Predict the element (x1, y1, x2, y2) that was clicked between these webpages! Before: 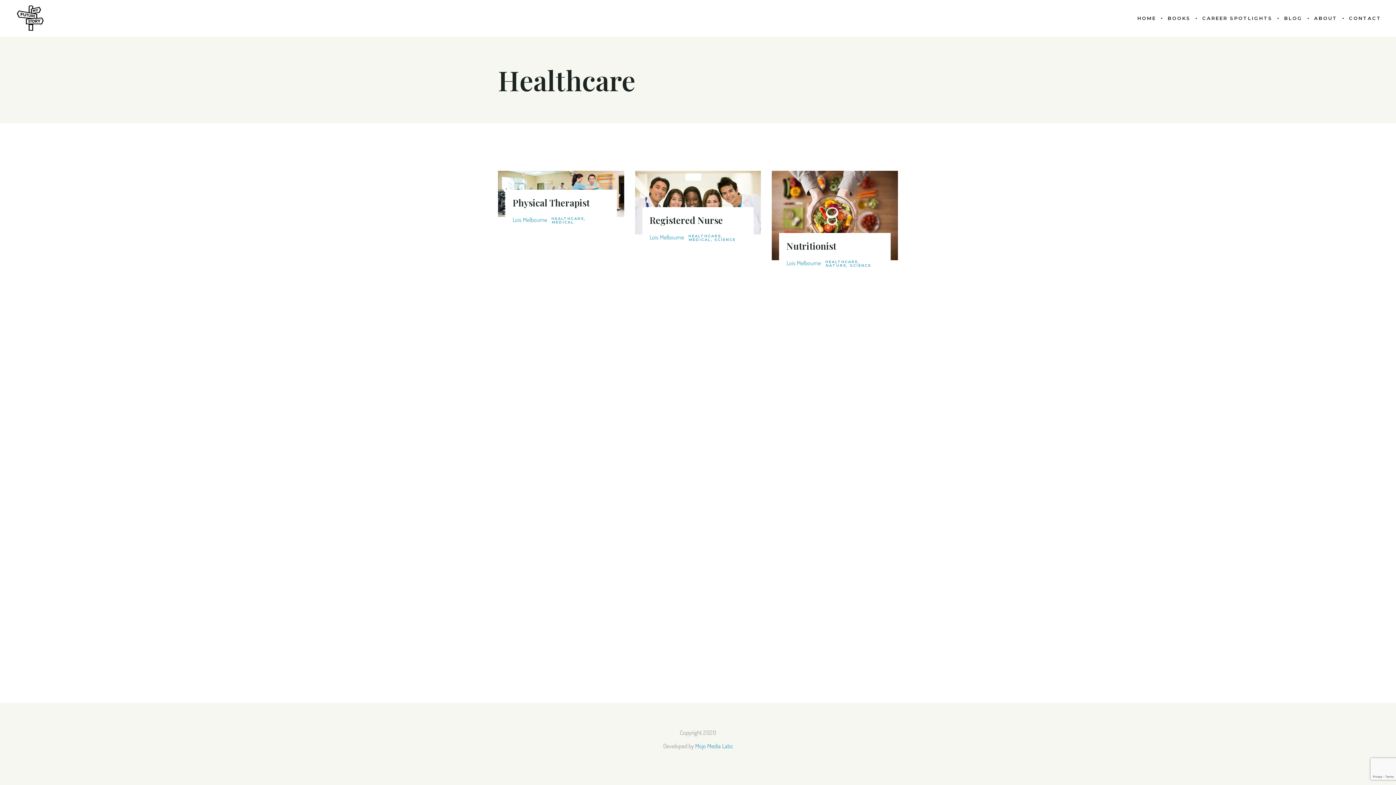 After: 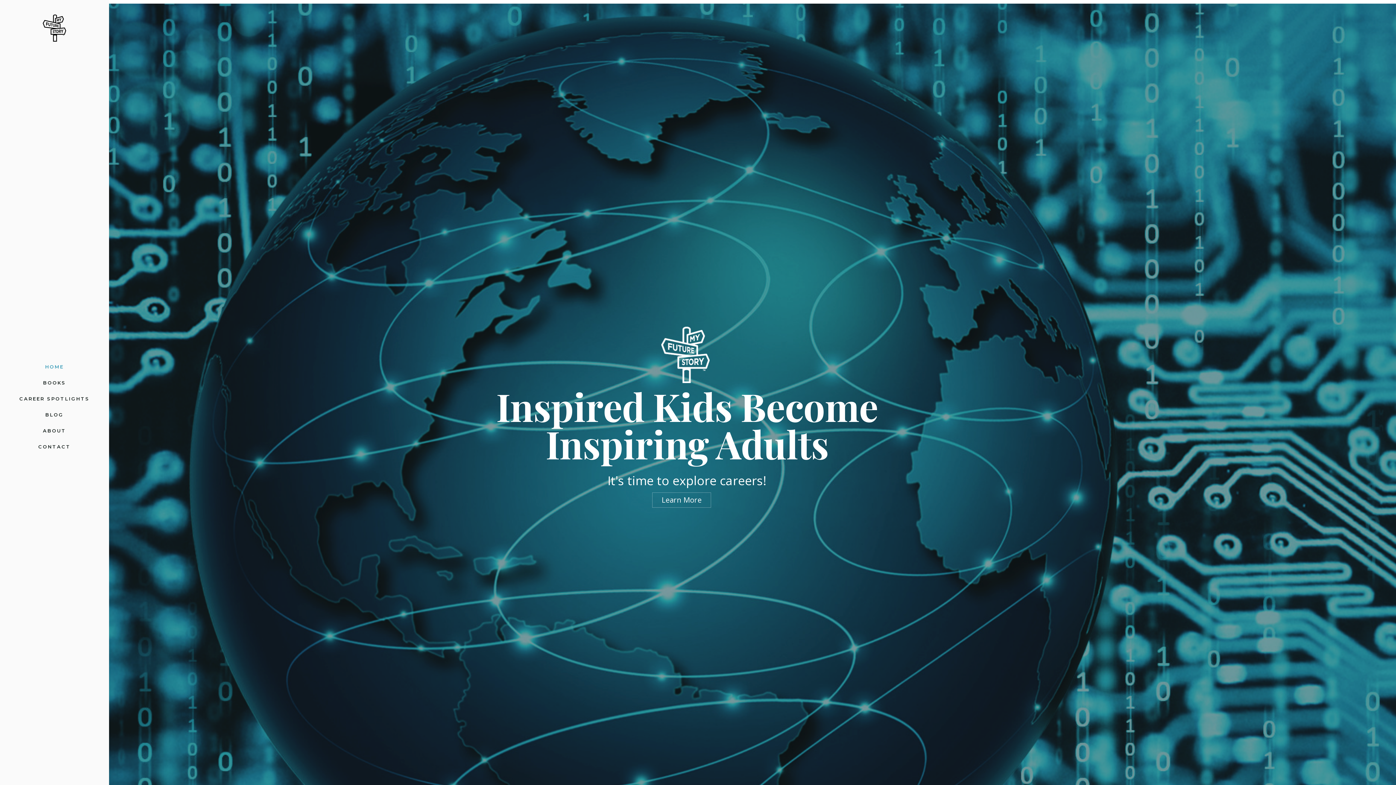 Action: label: HOME bbox: (1137, 0, 1156, 36)